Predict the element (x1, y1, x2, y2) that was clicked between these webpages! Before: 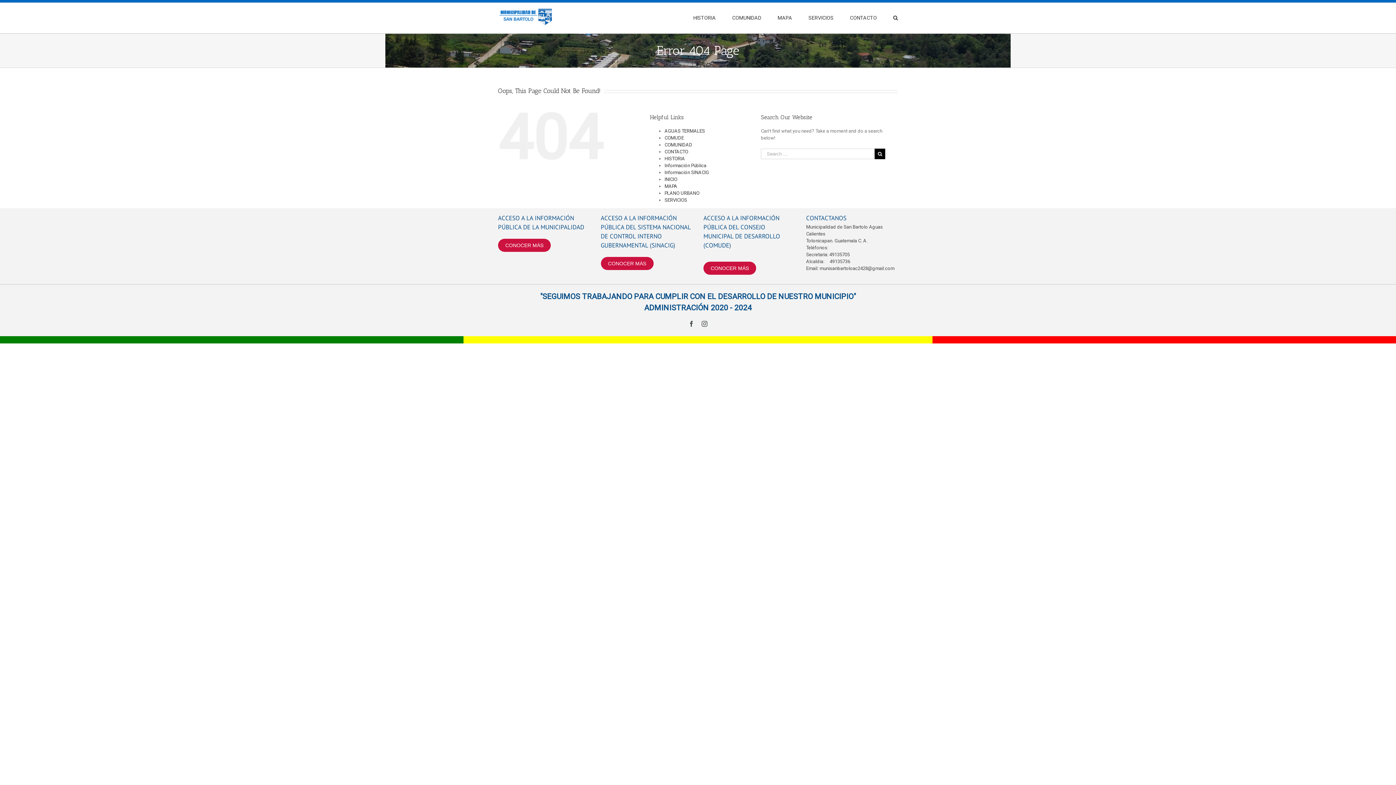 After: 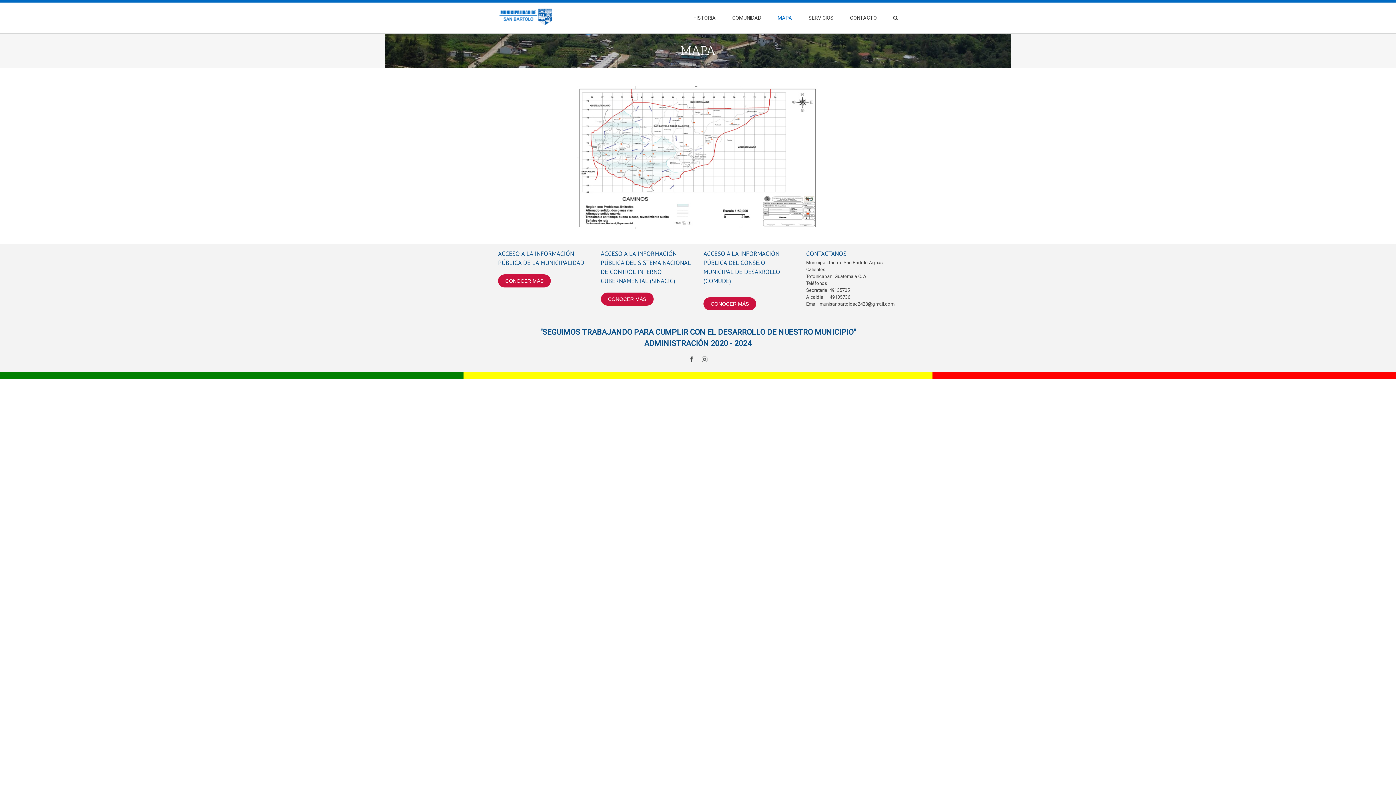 Action: bbox: (664, 183, 677, 189) label: MAPA